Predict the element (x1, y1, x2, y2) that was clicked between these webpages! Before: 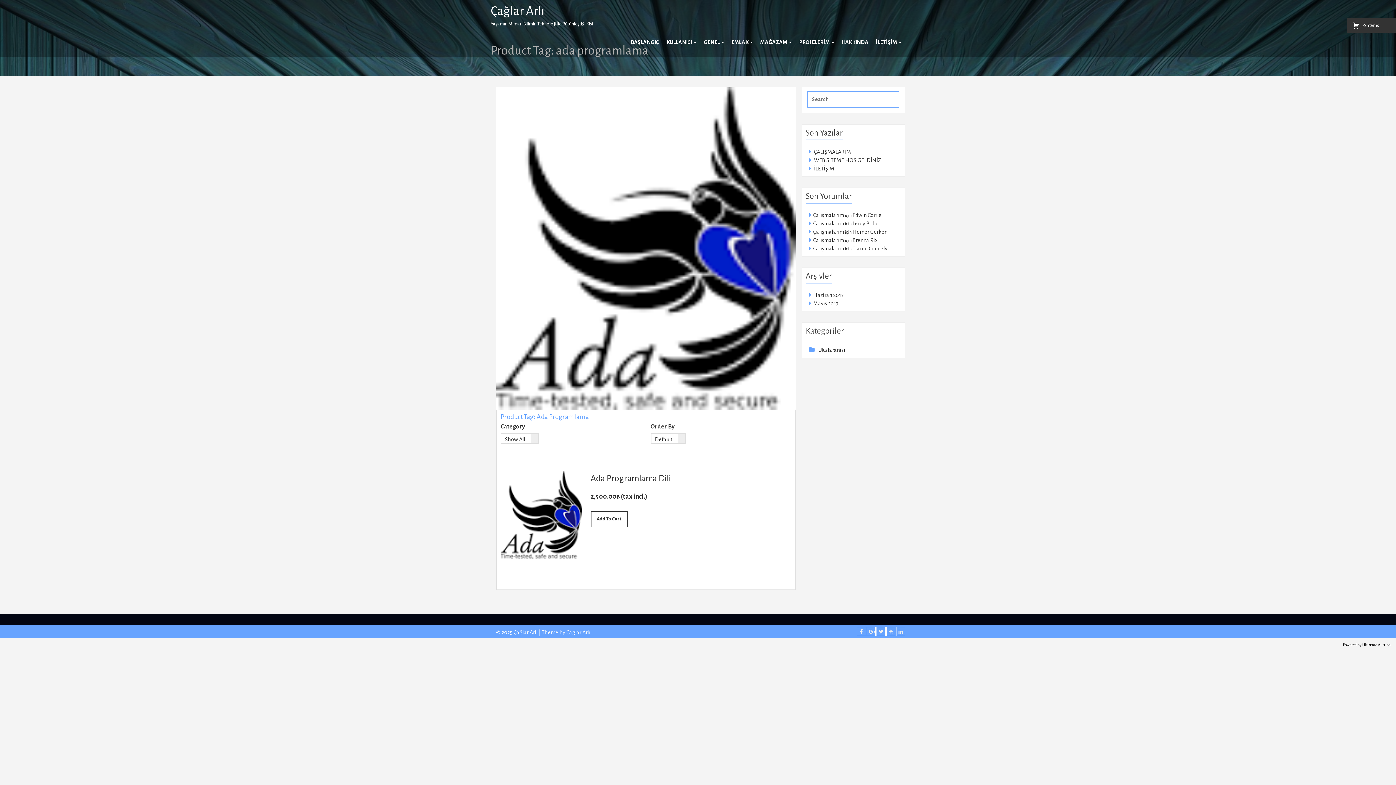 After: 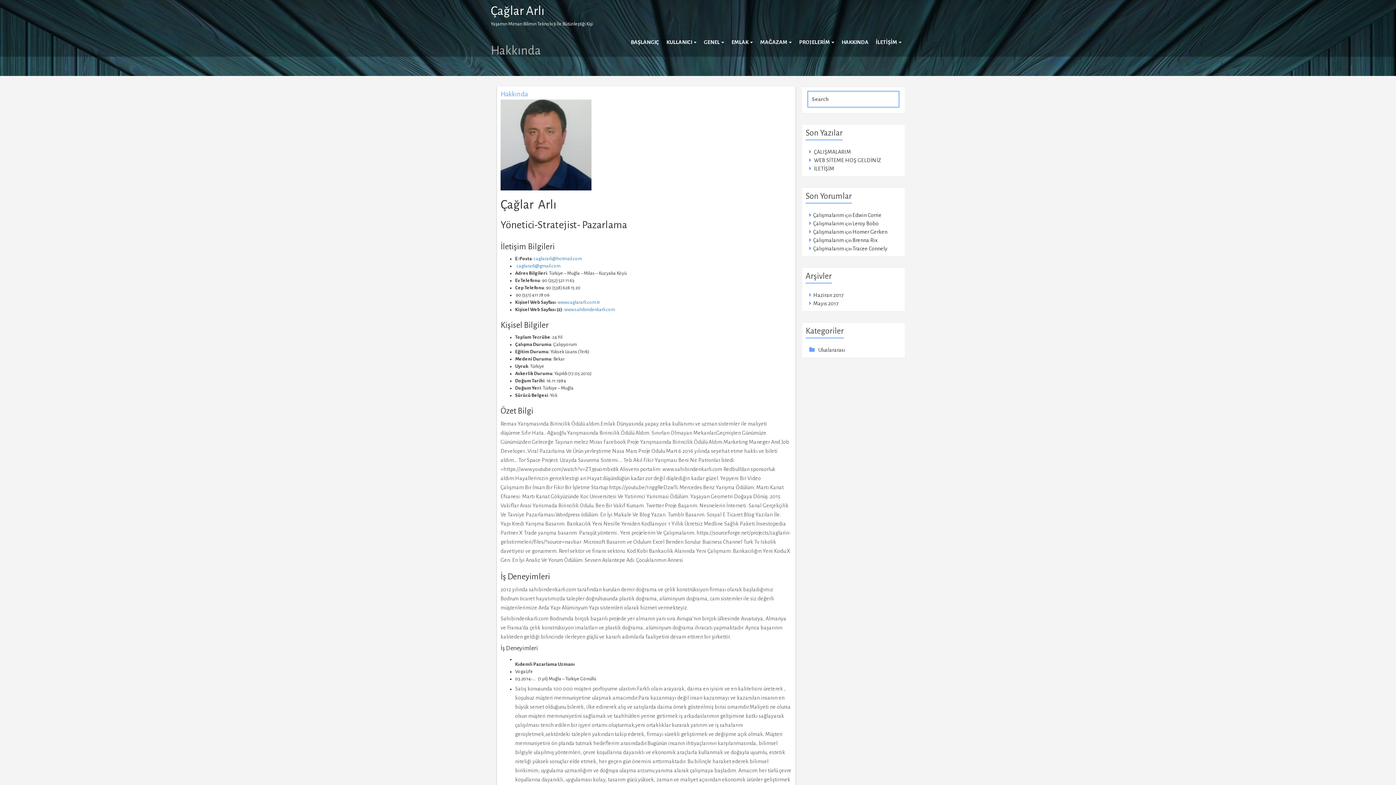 Action: bbox: (838, 27, 872, 56) label: HAKKINDA